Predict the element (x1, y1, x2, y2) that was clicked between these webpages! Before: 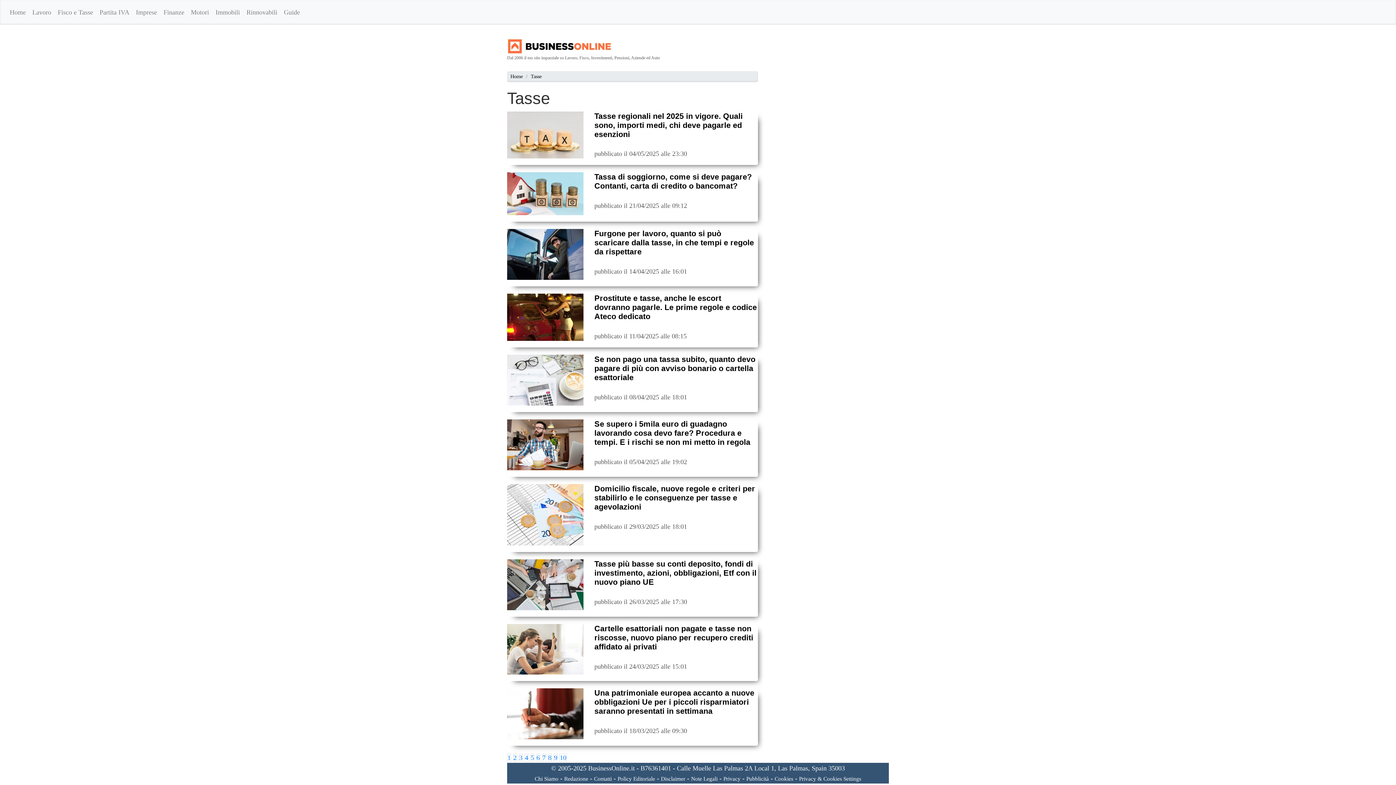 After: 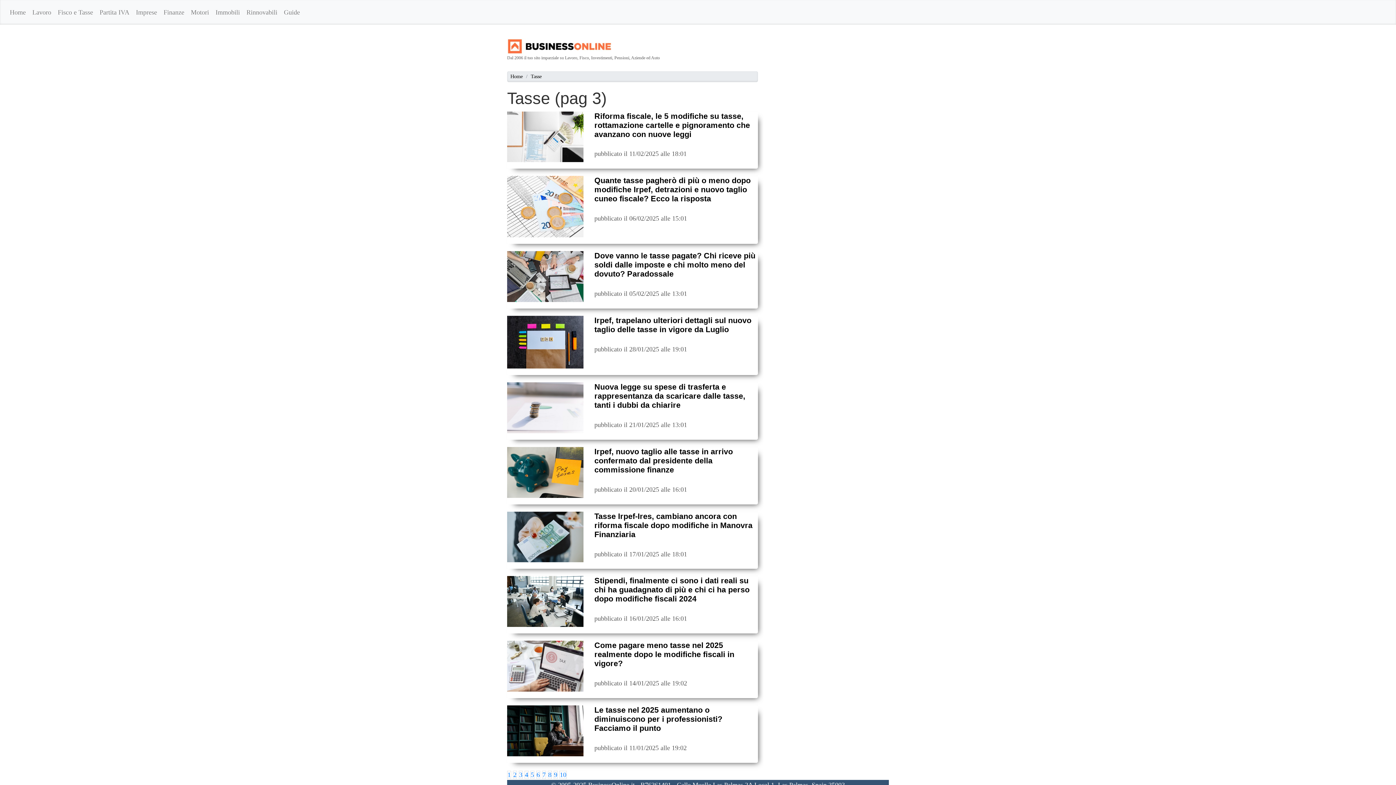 Action: bbox: (518, 754, 522, 762) label: 3